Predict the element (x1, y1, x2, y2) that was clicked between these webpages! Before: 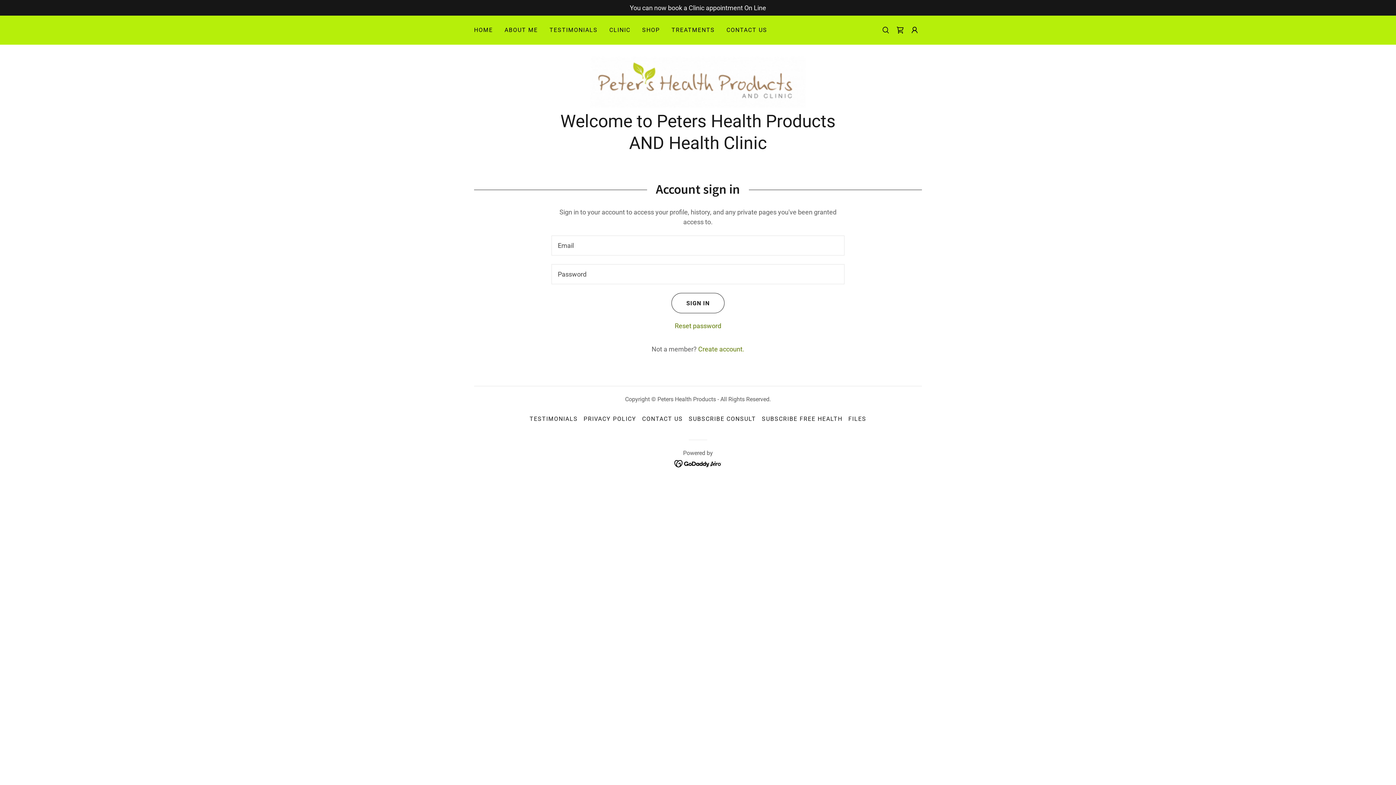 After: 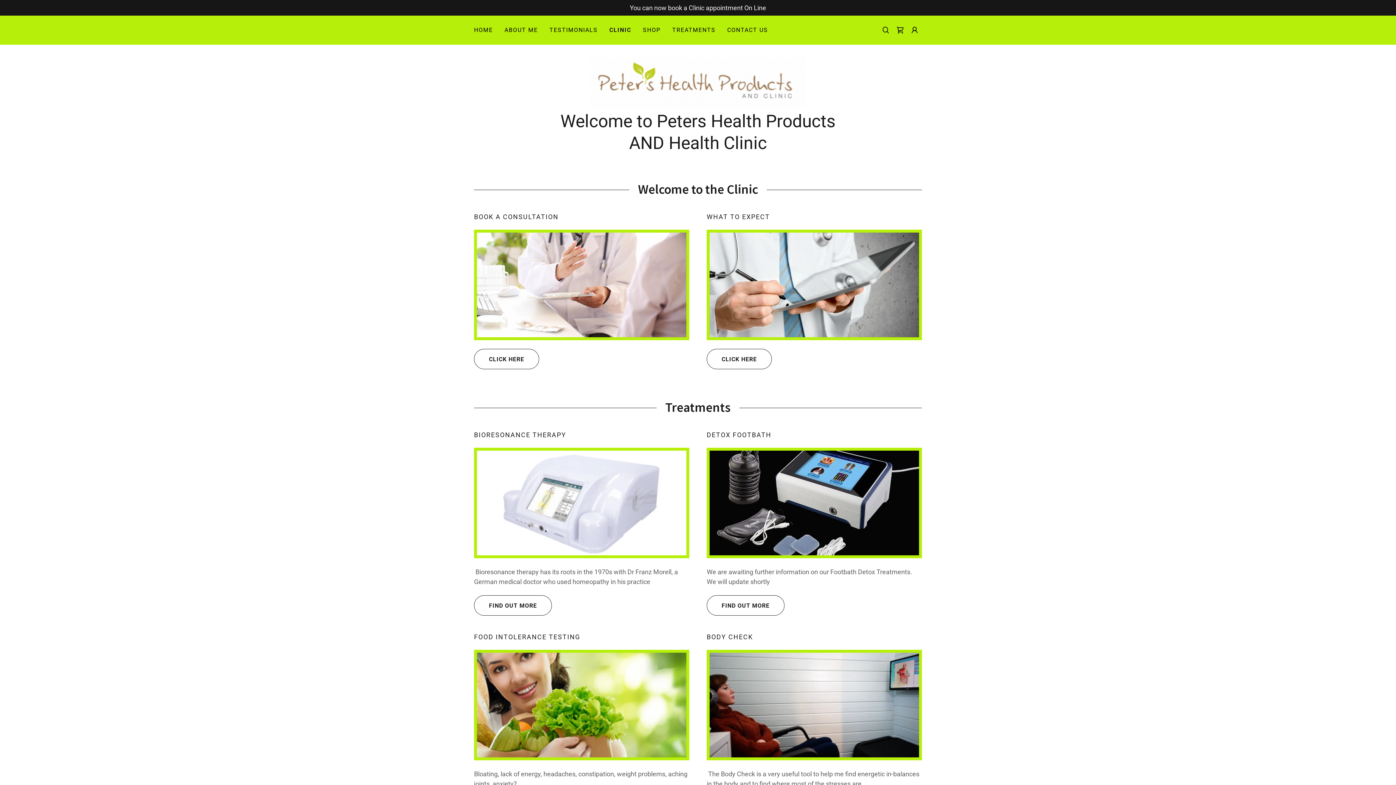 Action: bbox: (607, 23, 632, 36) label: CLINIC